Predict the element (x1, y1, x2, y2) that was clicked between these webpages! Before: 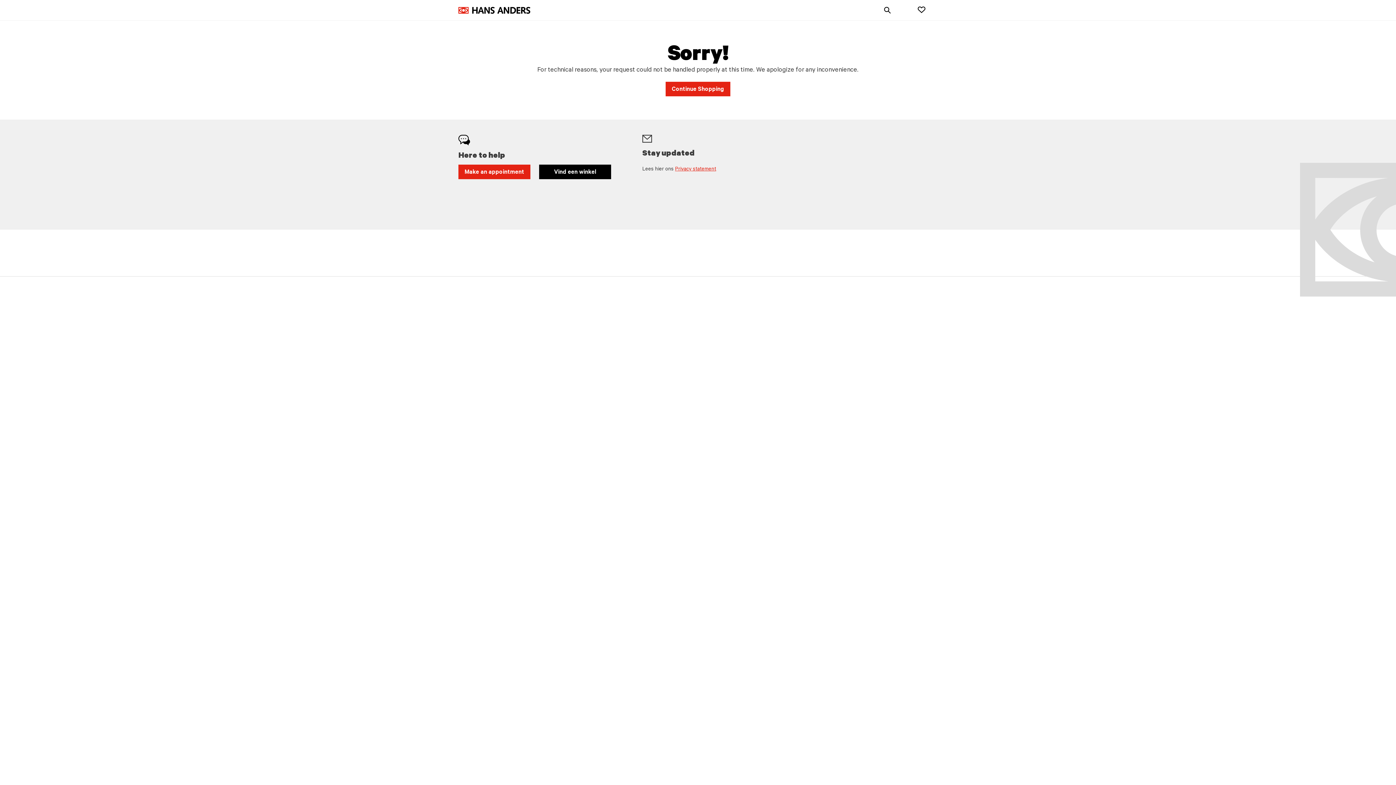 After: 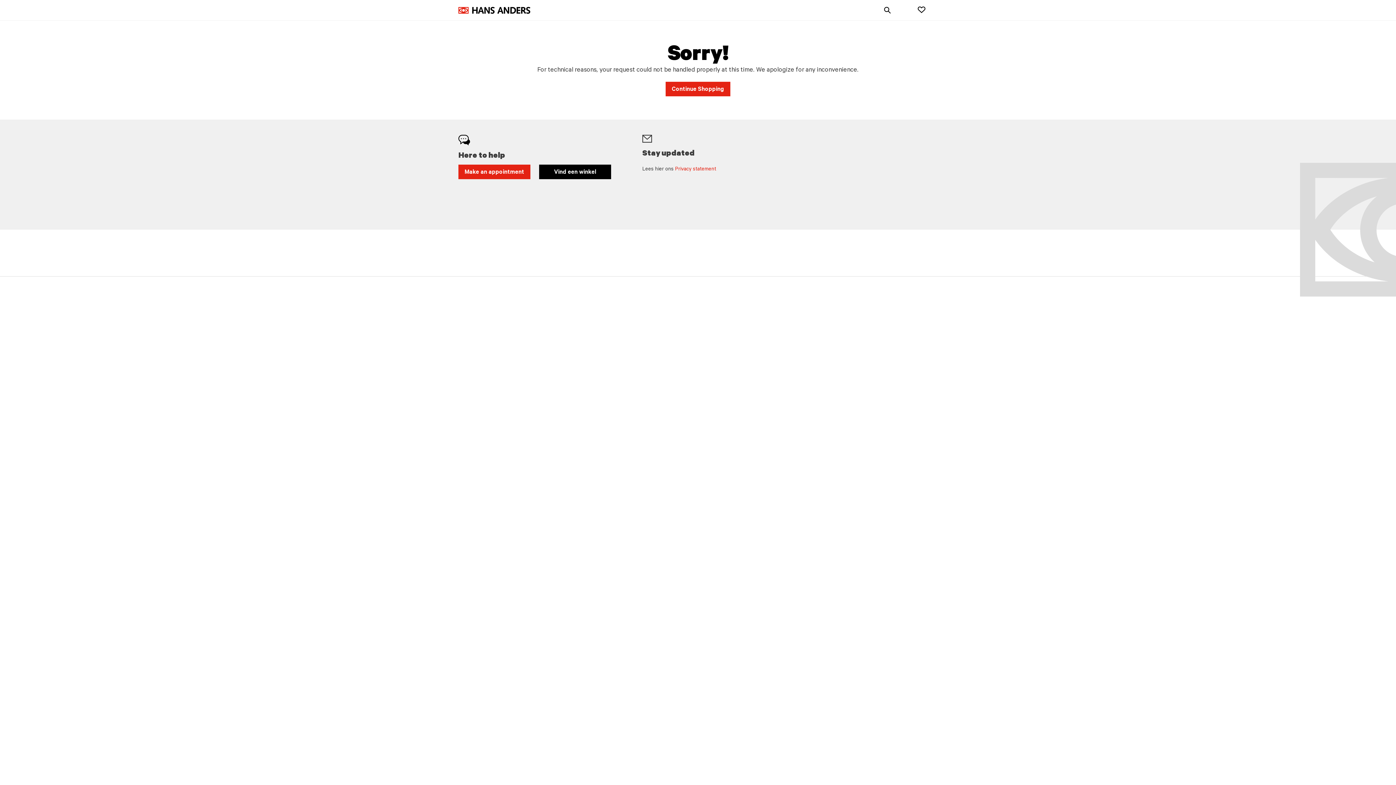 Action: bbox: (675, 166, 716, 172) label: Privacy statement